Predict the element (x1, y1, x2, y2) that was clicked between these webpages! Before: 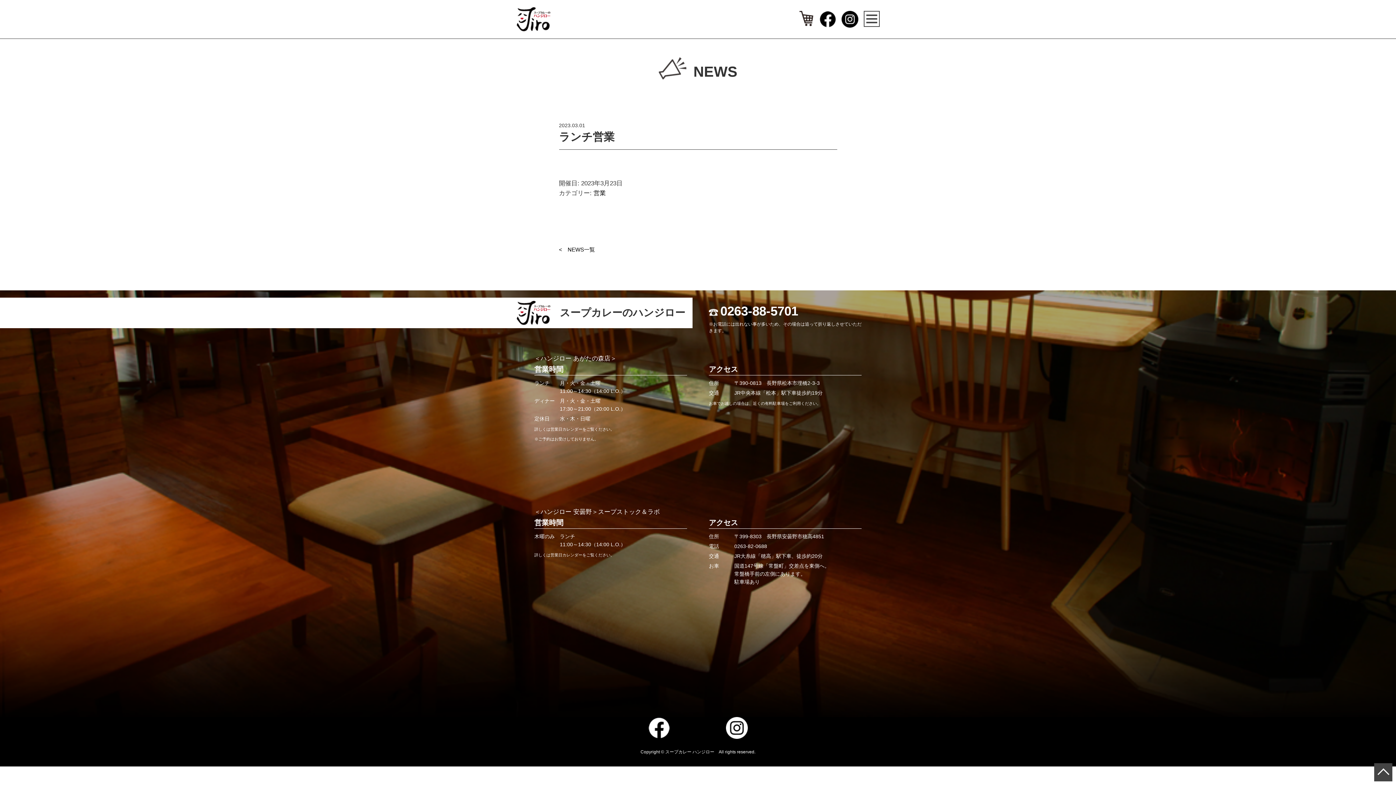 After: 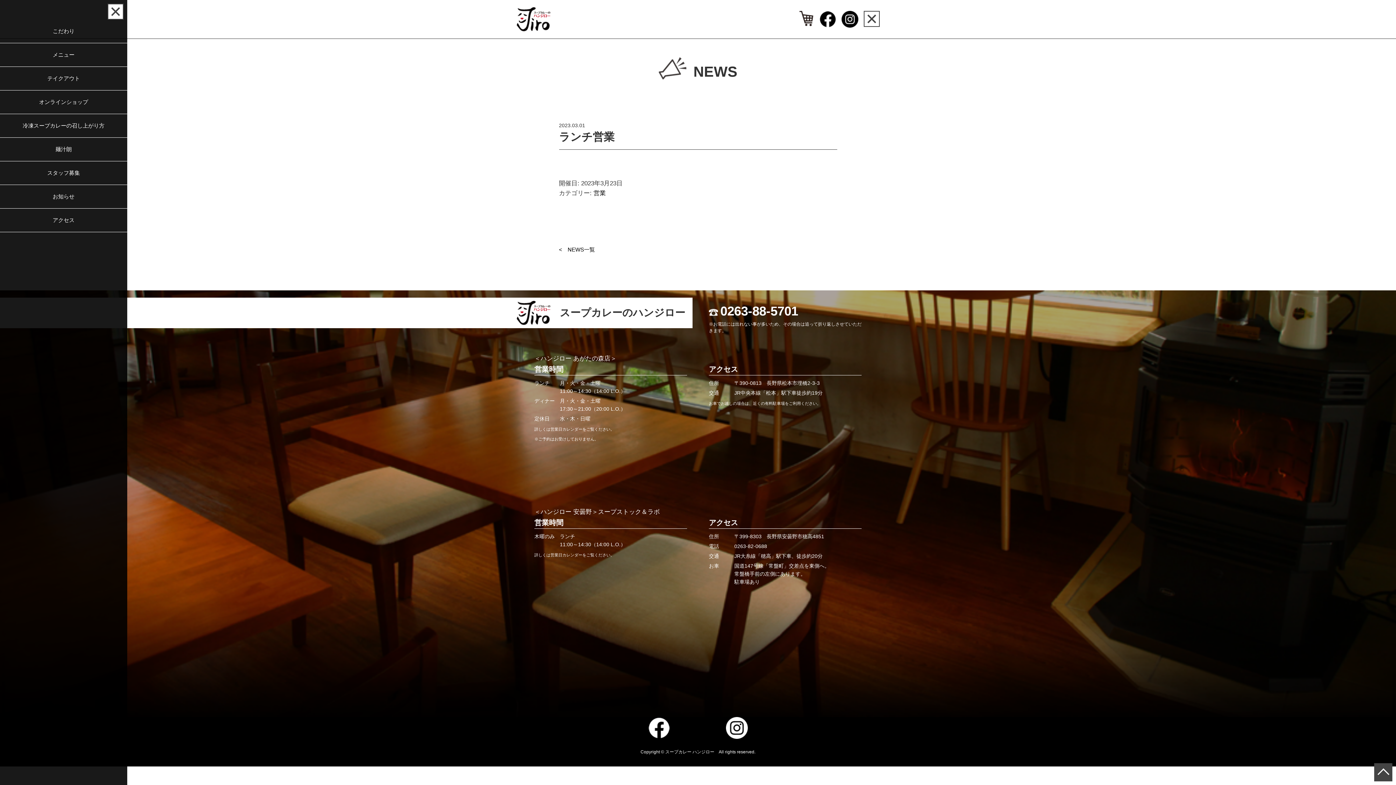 Action: bbox: (866, 14, 877, 23)